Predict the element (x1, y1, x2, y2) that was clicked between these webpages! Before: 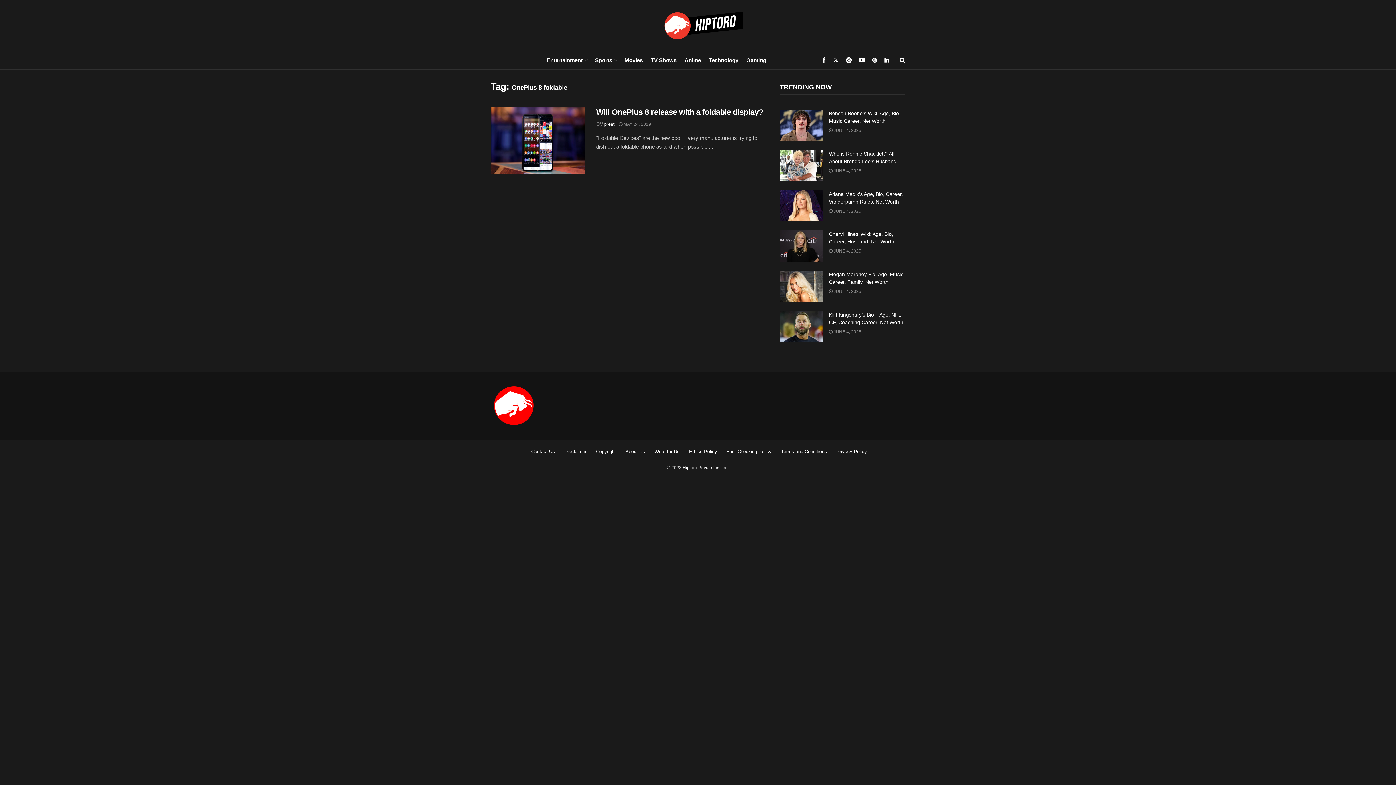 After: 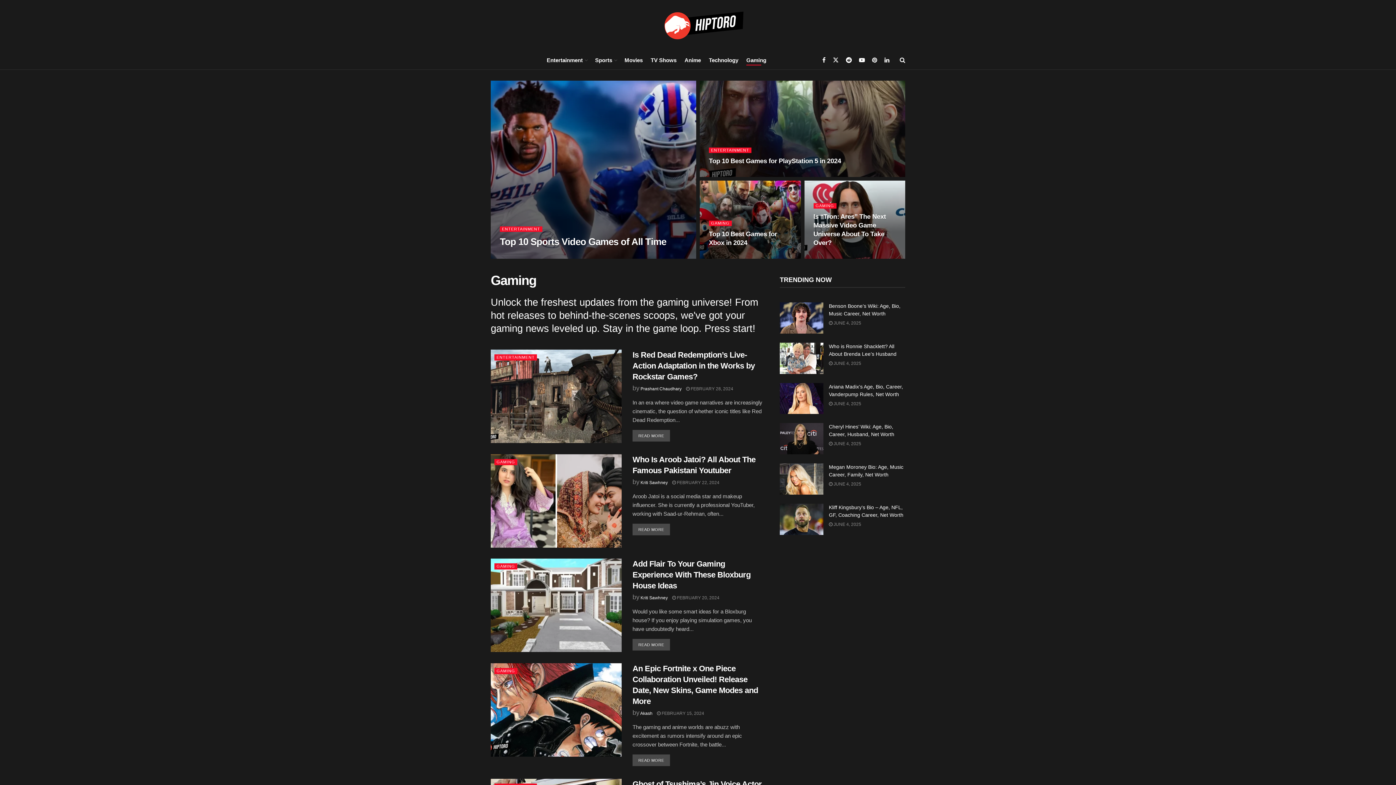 Action: label: Gaming bbox: (746, 54, 766, 65)